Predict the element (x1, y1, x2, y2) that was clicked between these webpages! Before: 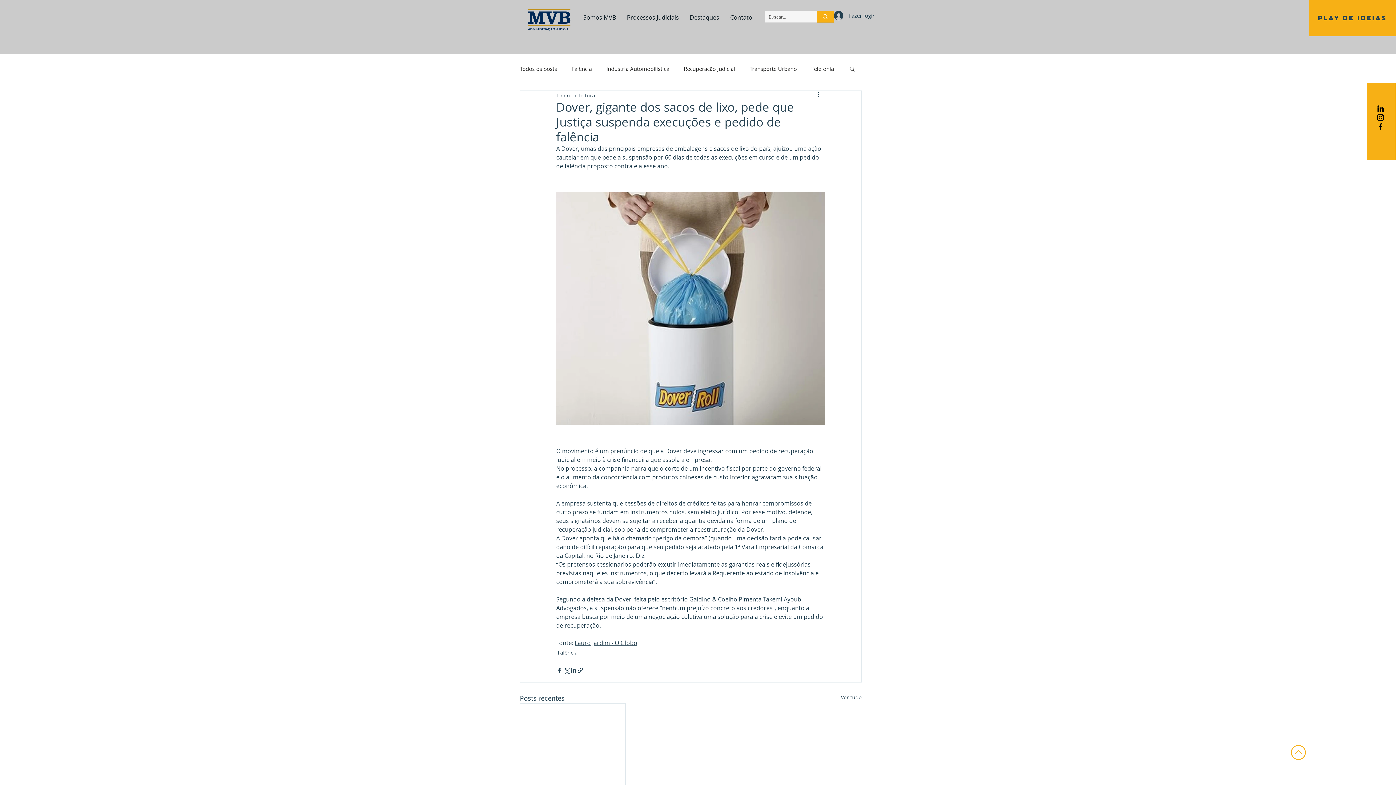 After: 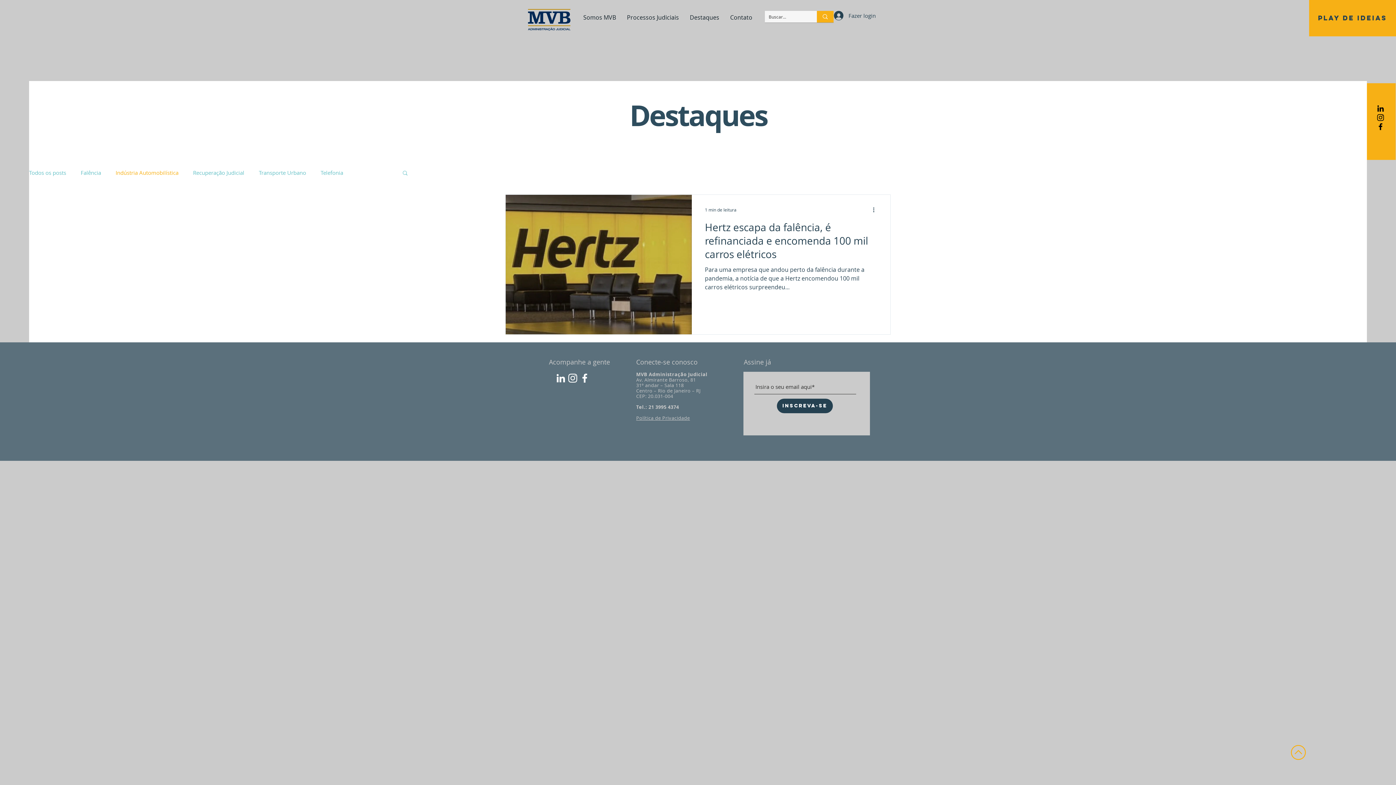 Action: label: Indústria Automobilística bbox: (606, 64, 669, 72)